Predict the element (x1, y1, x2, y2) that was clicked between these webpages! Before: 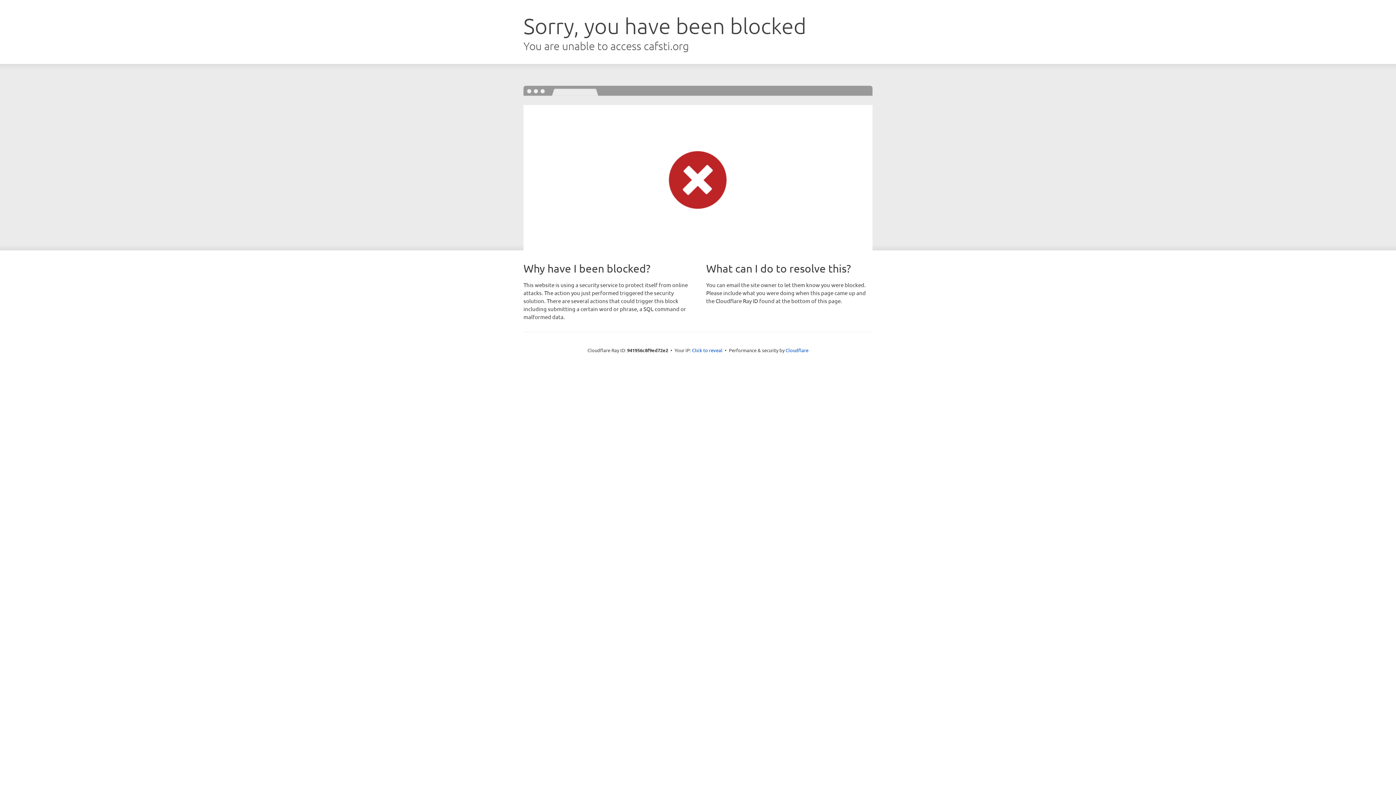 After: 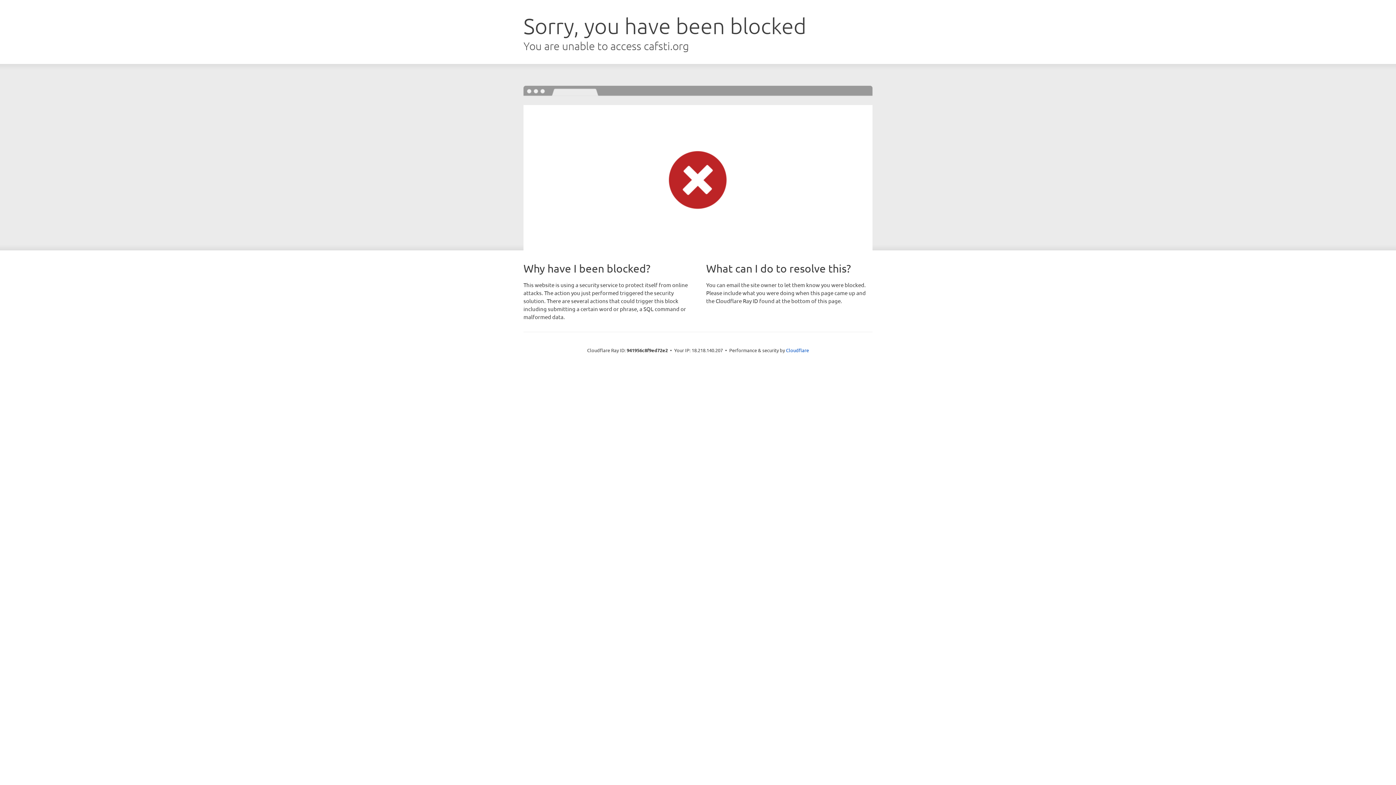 Action: bbox: (692, 346, 722, 353) label: Click to reveal